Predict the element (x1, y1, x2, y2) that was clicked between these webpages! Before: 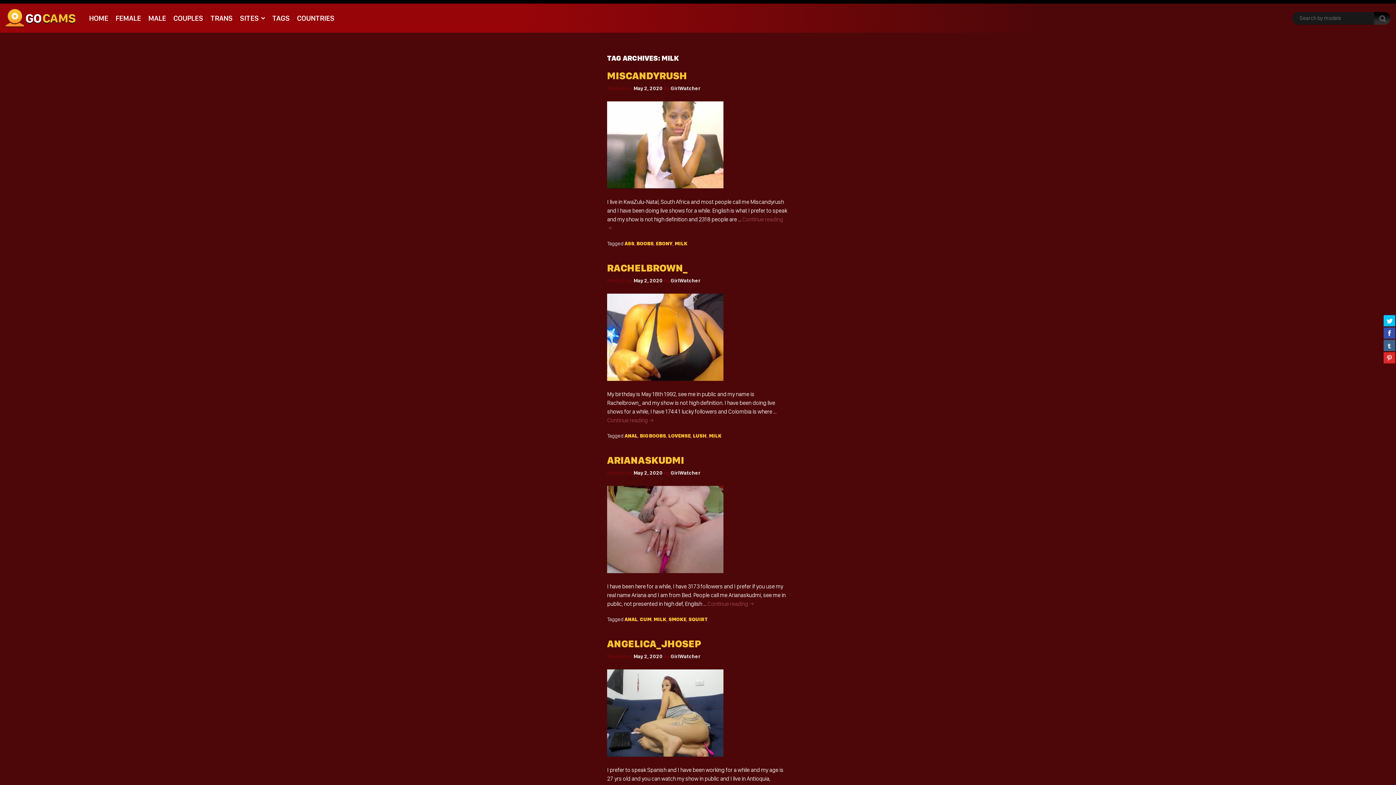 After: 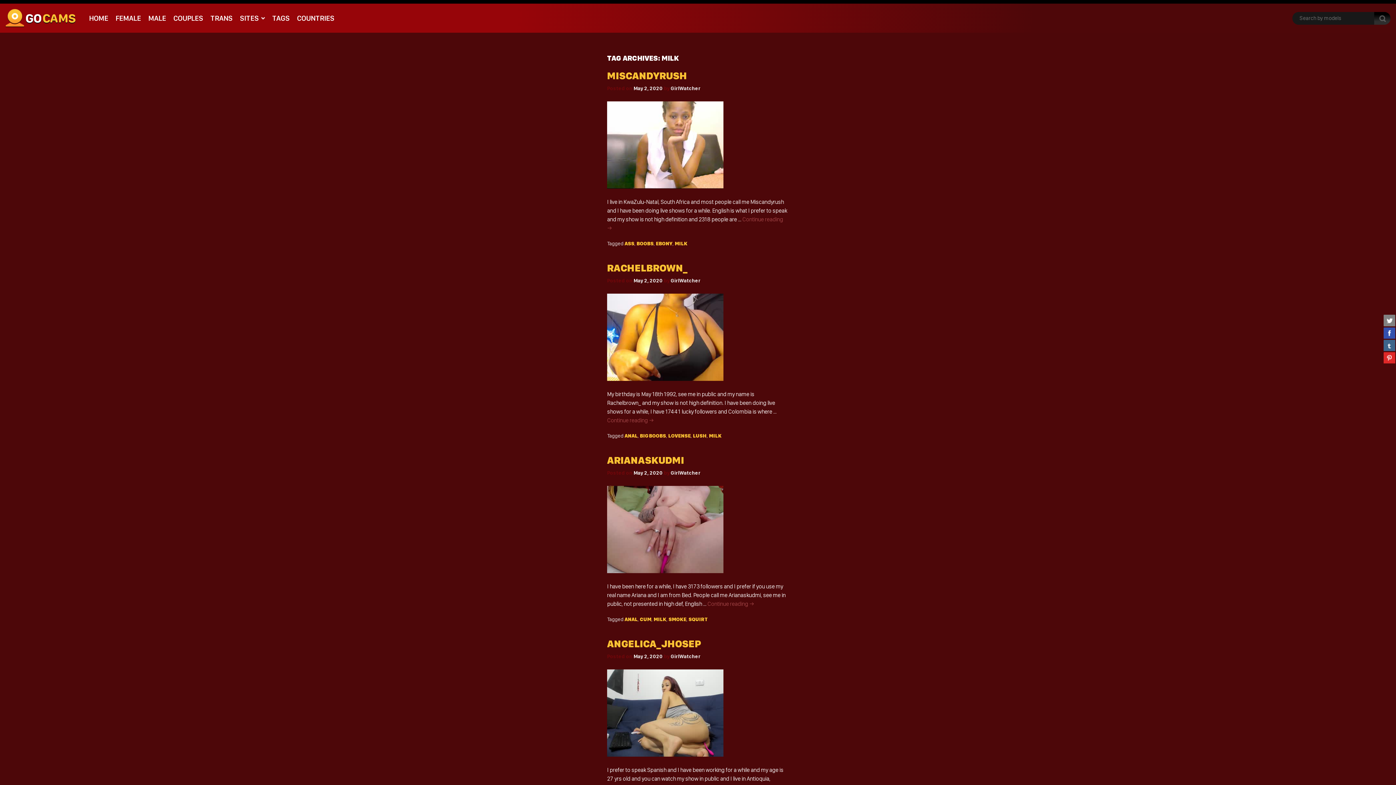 Action: bbox: (1384, 314, 1395, 326)